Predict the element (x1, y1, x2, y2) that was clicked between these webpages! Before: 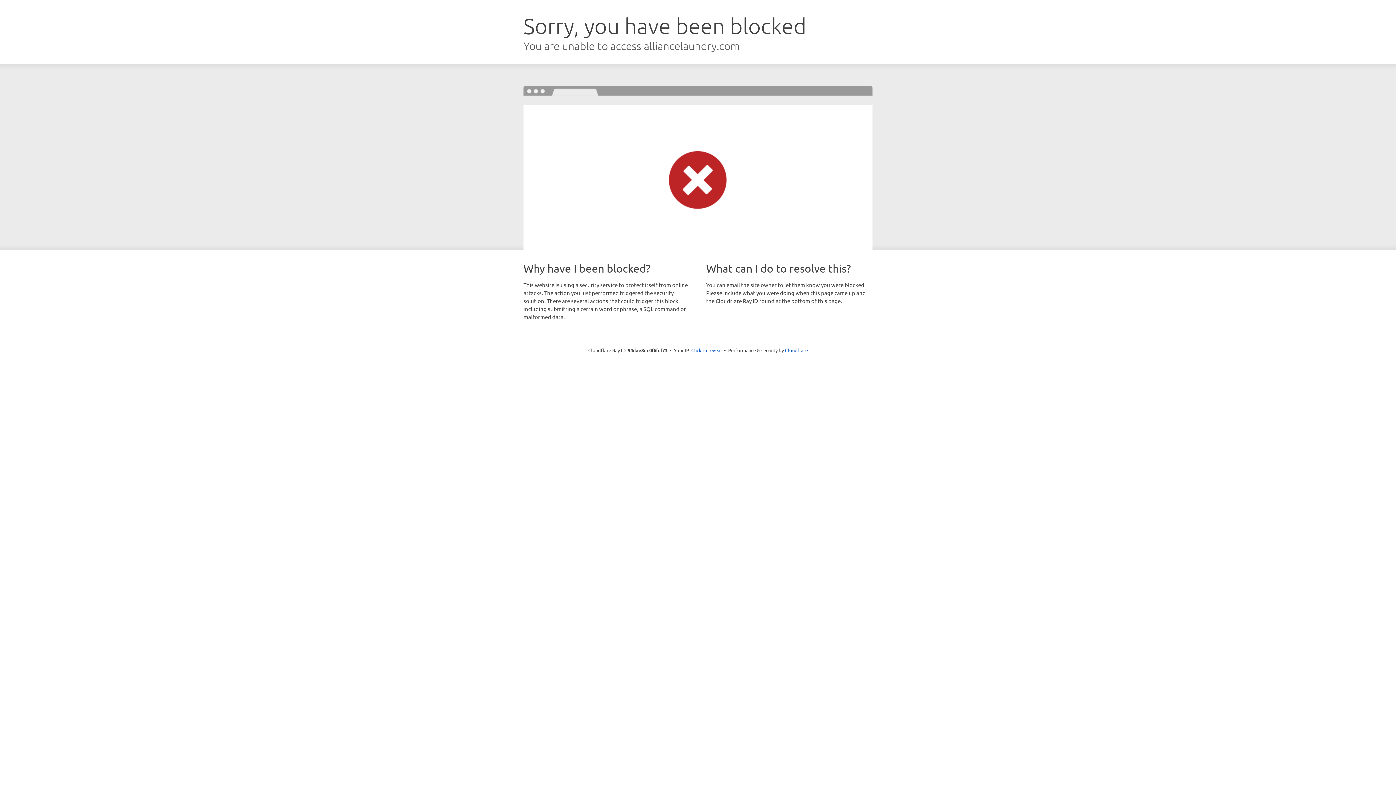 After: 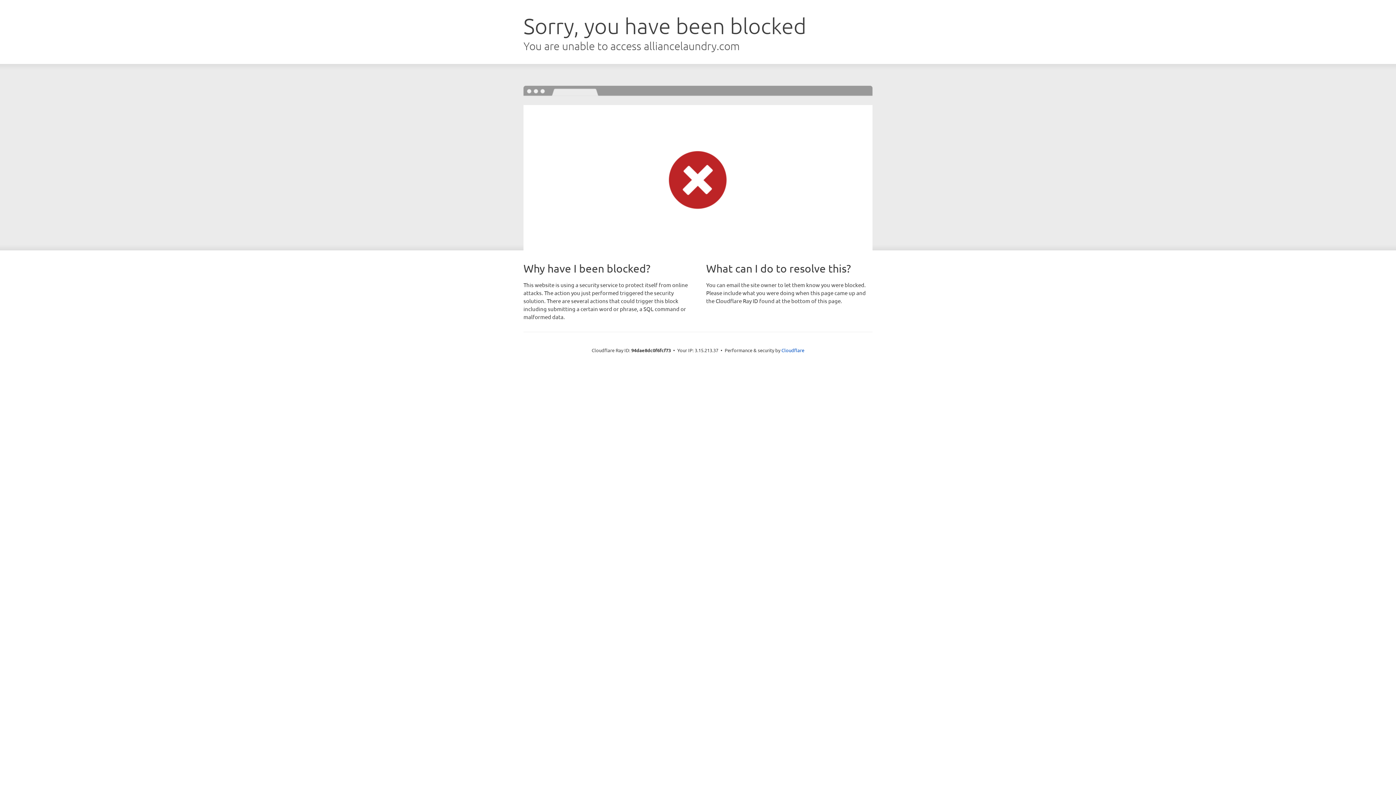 Action: bbox: (691, 346, 722, 353) label: Click to reveal